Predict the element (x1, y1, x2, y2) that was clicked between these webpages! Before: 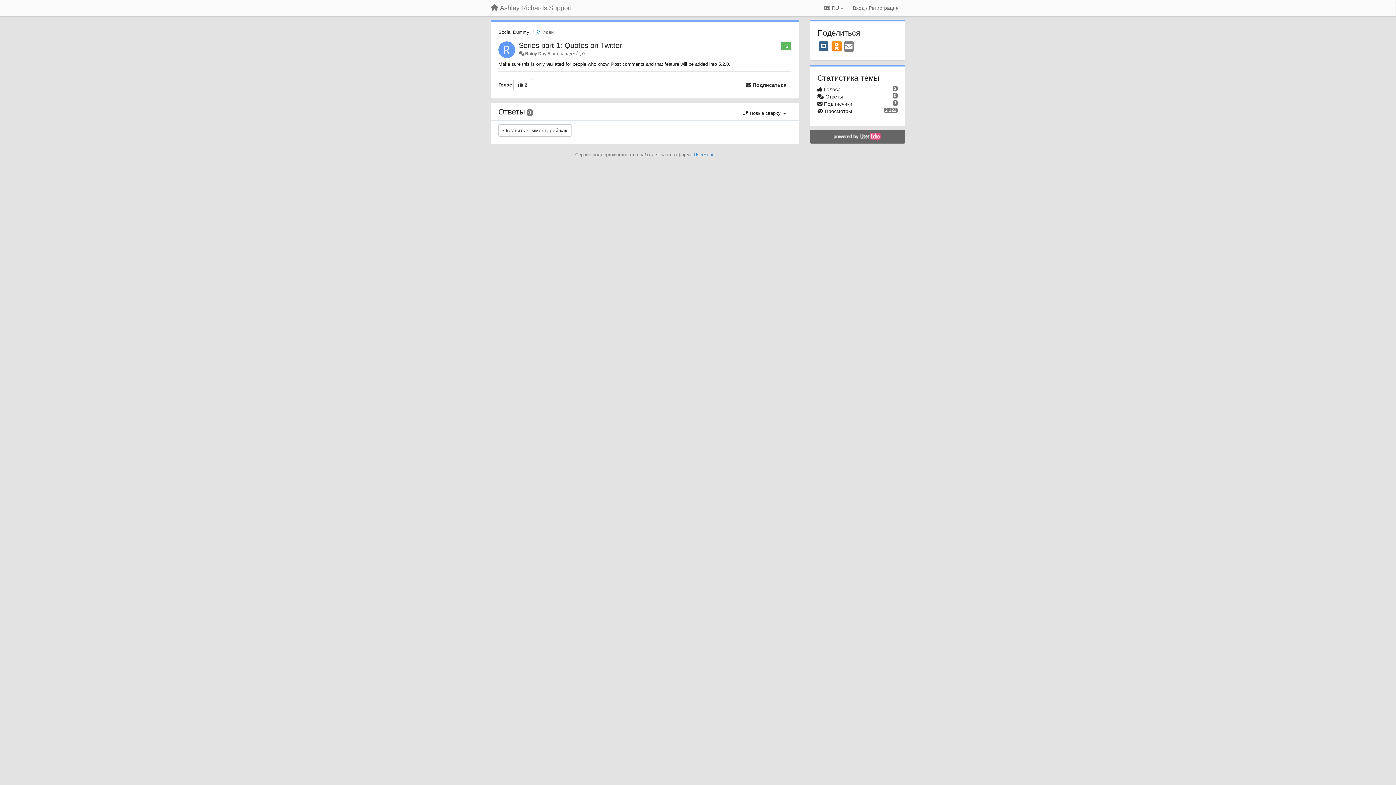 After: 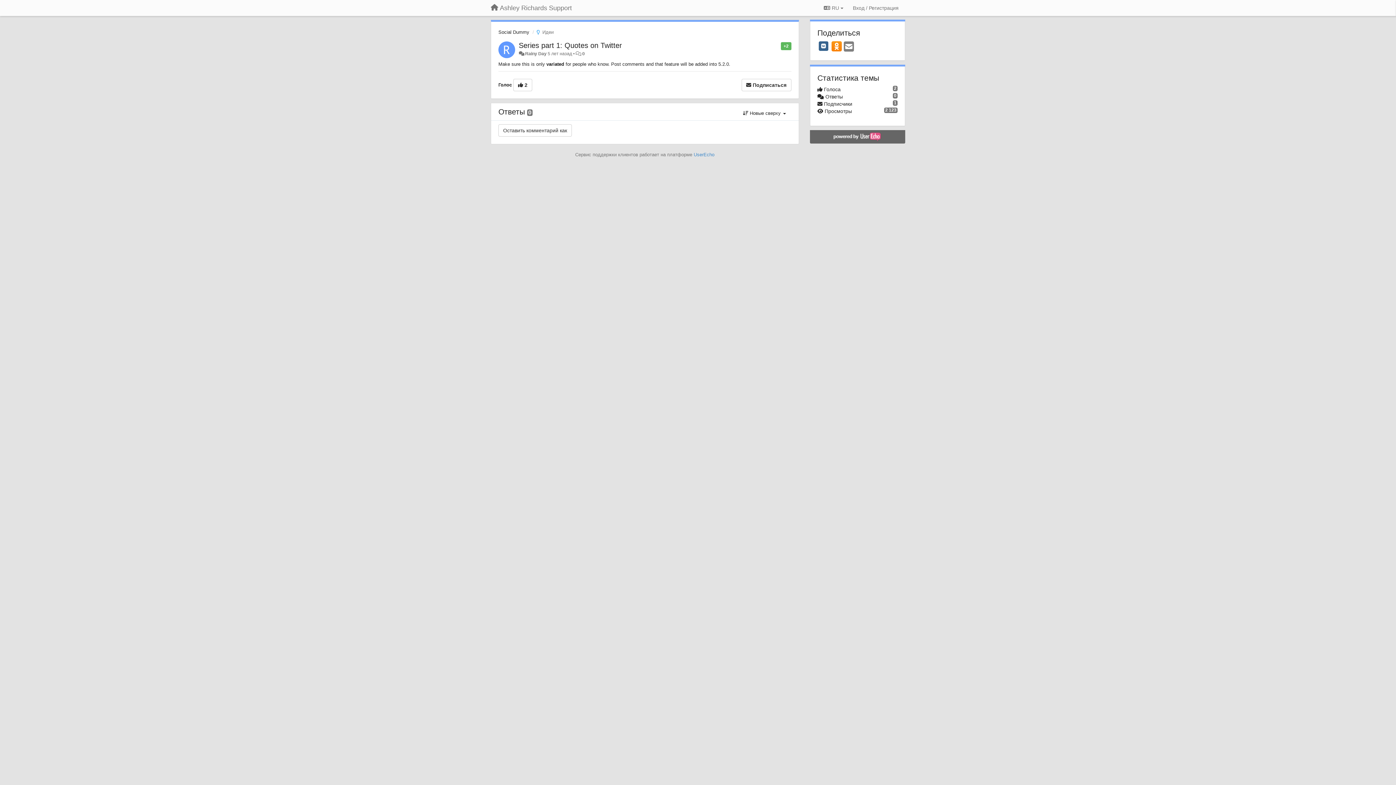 Action: label: 0 bbox: (582, 51, 584, 56)